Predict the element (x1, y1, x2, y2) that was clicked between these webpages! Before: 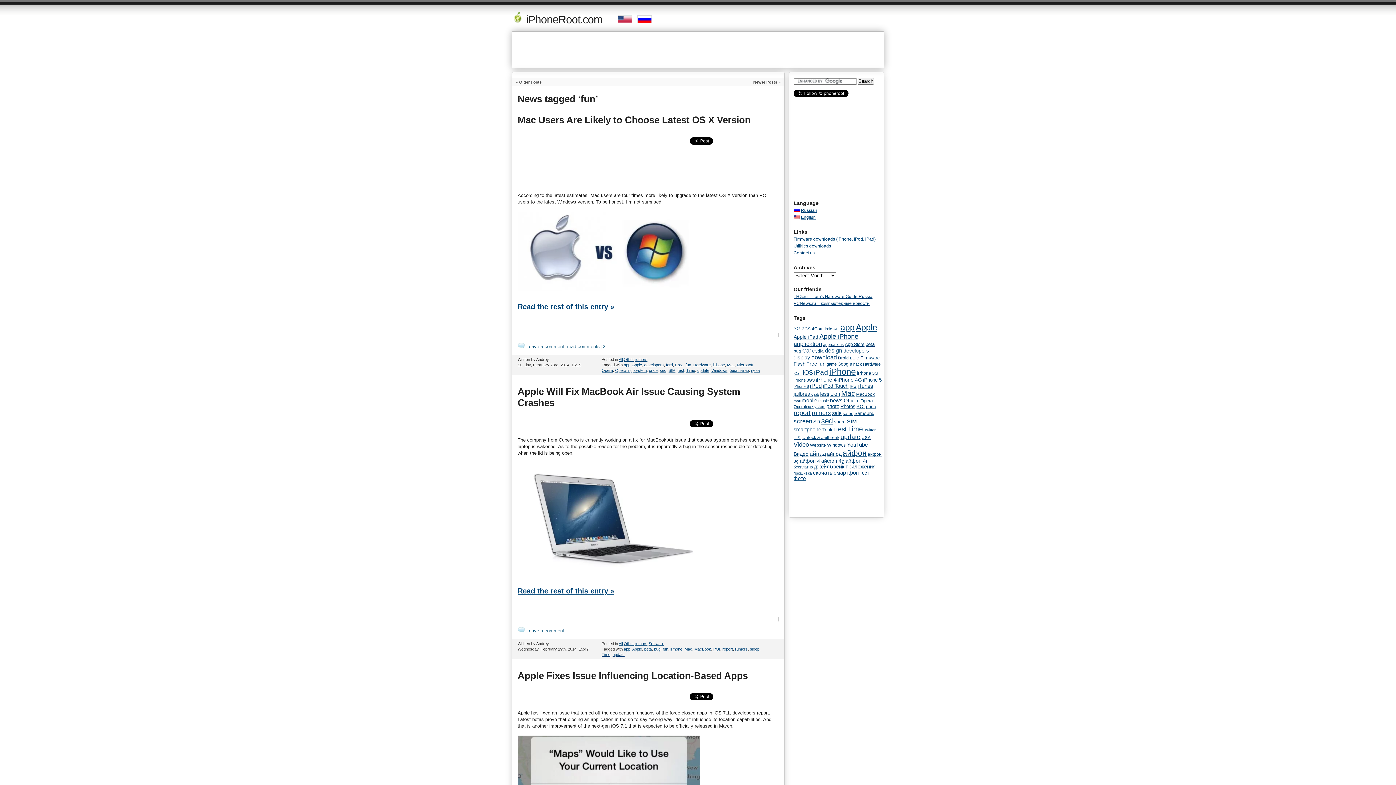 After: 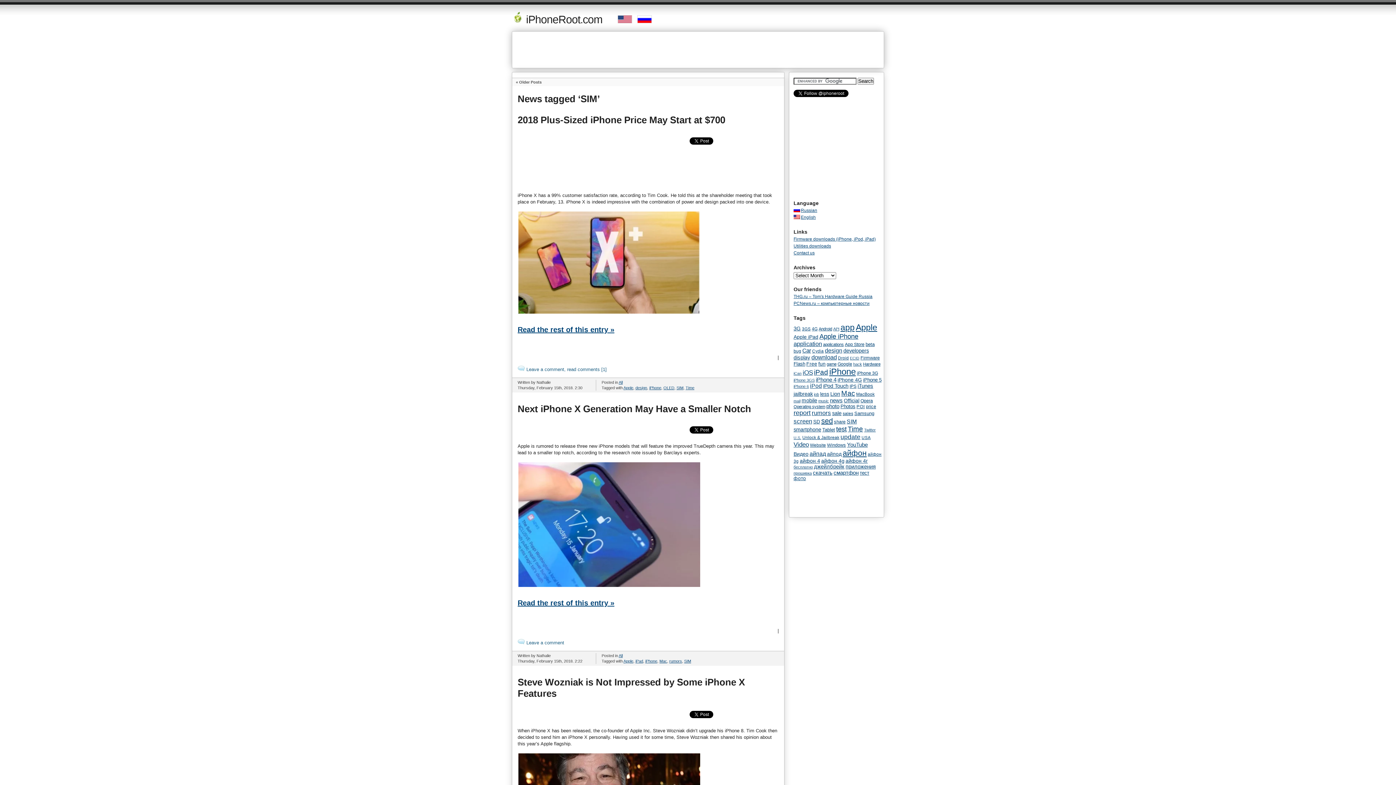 Action: bbox: (668, 368, 675, 372) label: SIM